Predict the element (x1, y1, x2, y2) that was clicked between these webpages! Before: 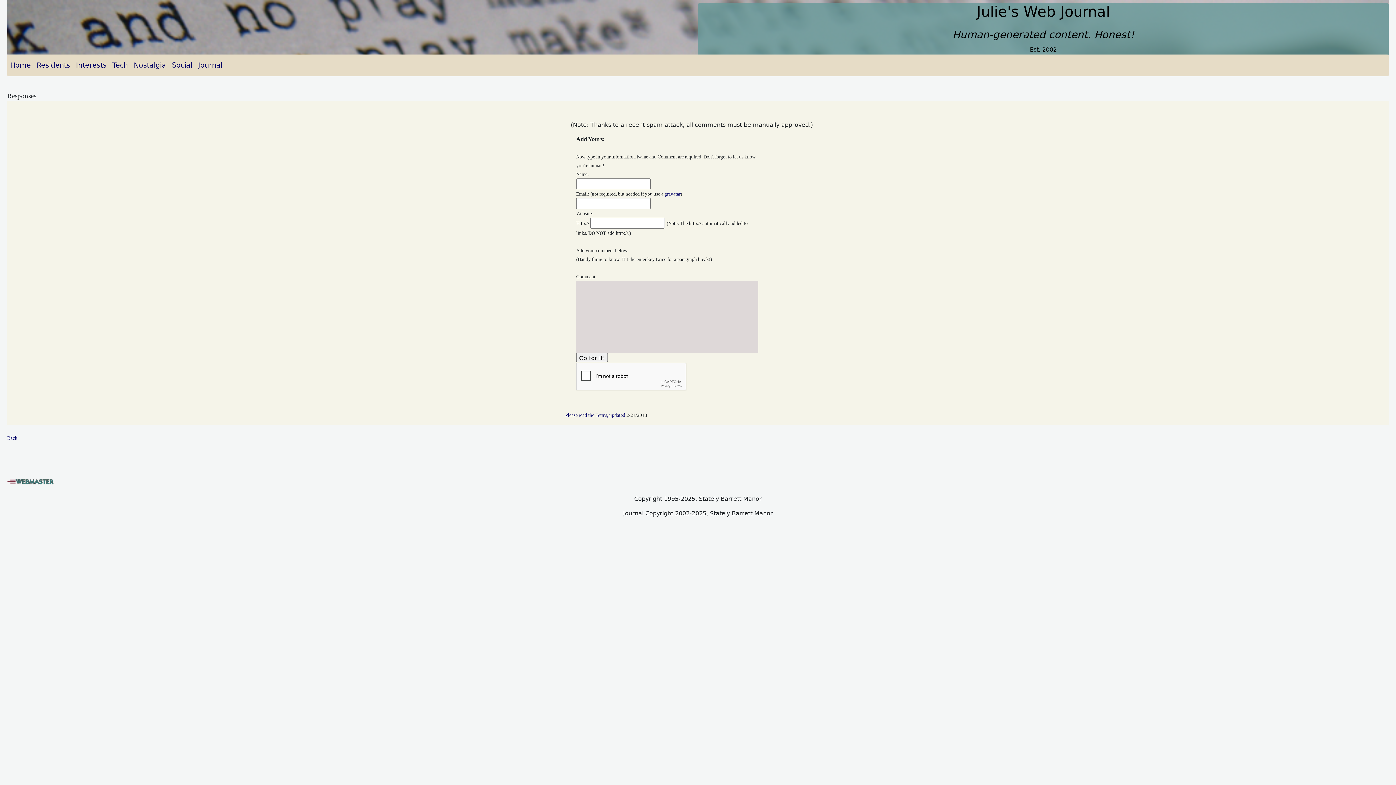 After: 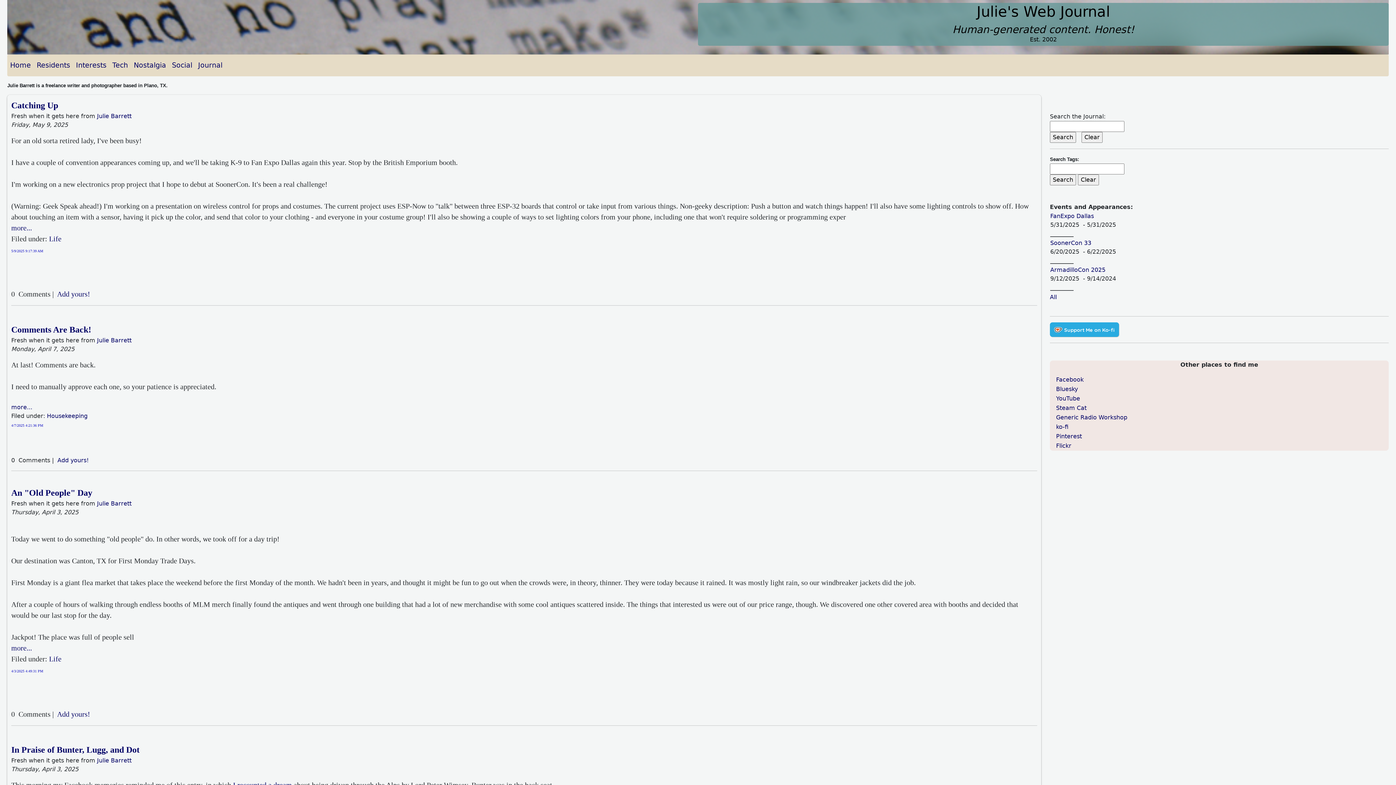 Action: label: Journal bbox: (195, 57, 225, 73)